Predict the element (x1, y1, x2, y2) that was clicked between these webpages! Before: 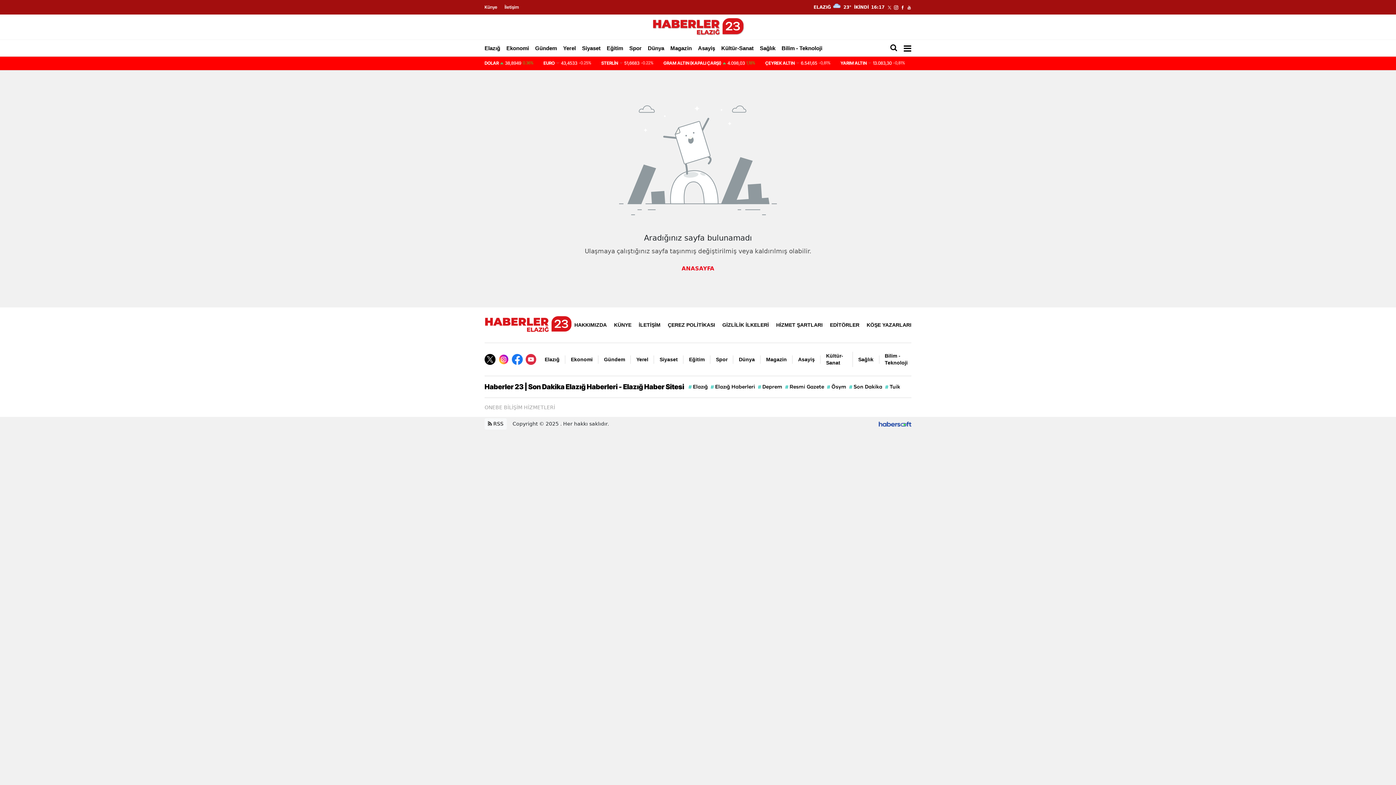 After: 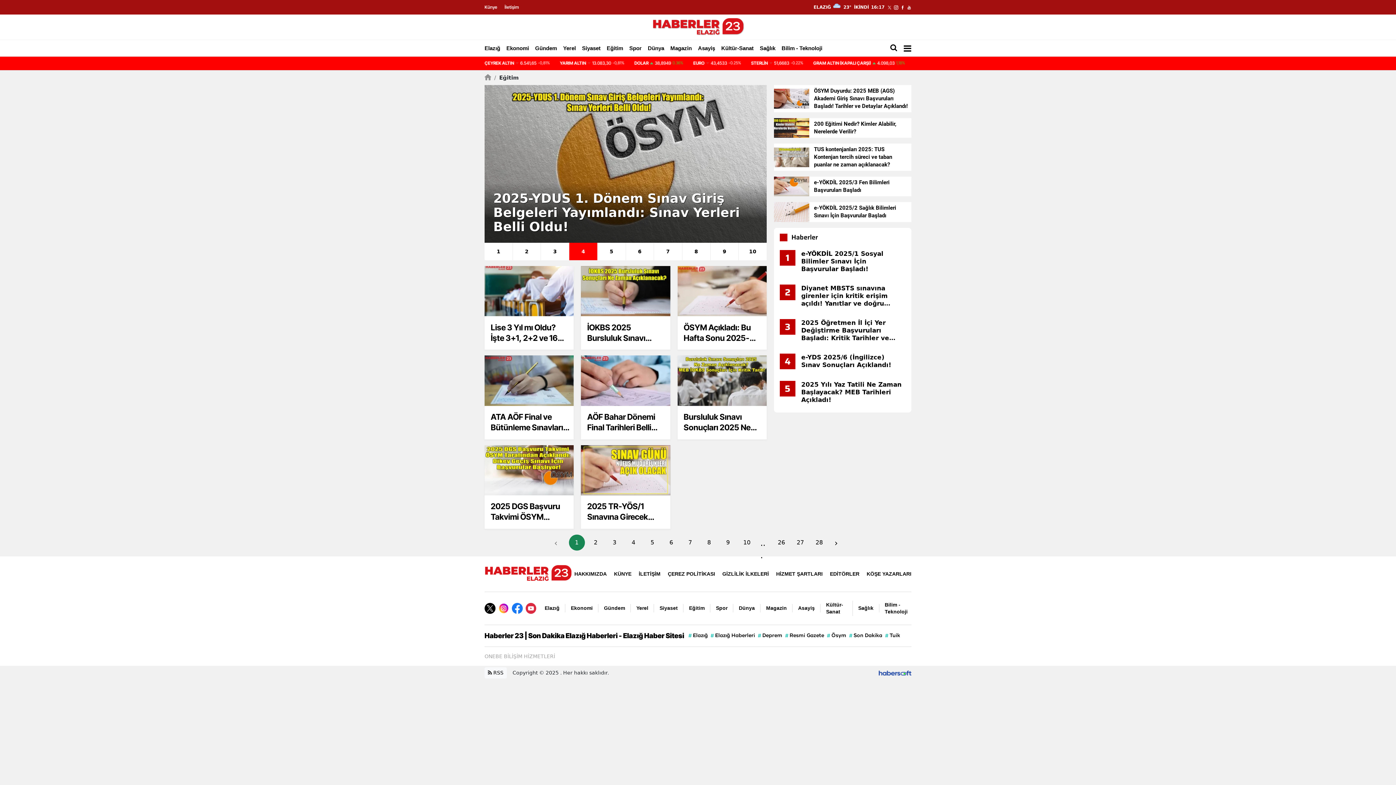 Action: bbox: (606, 43, 623, 52) label: Eğitim